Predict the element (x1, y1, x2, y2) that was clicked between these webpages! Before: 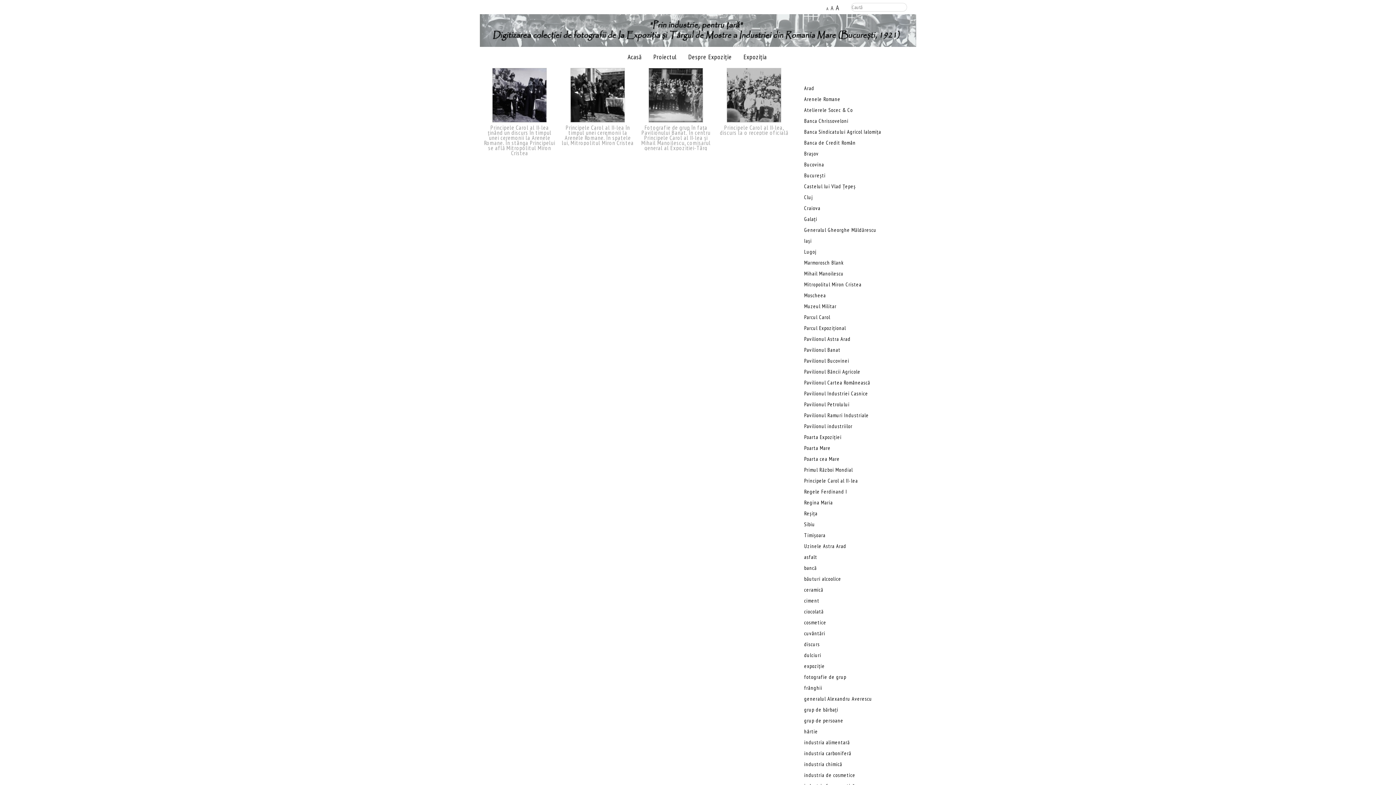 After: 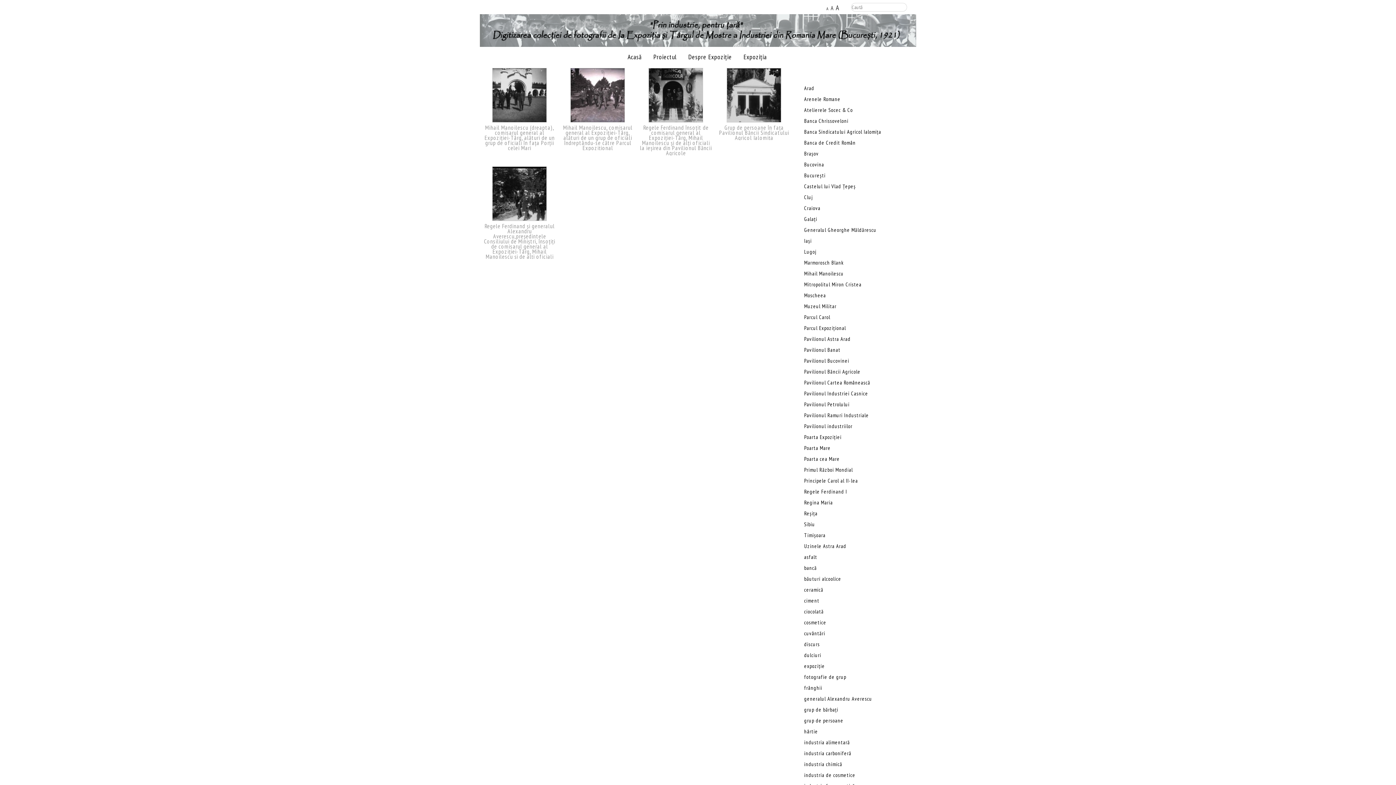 Action: bbox: (804, 706, 838, 715) label: grup de bărbați